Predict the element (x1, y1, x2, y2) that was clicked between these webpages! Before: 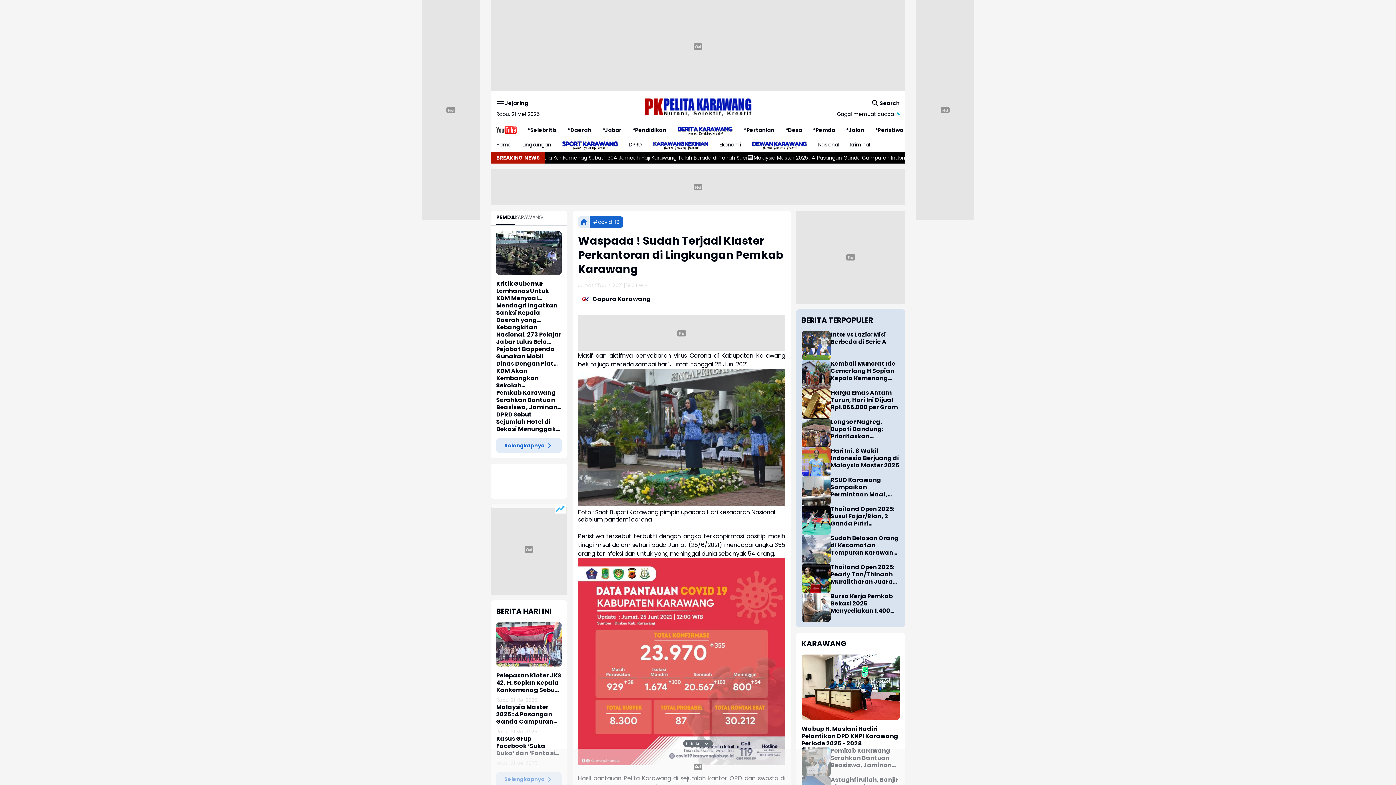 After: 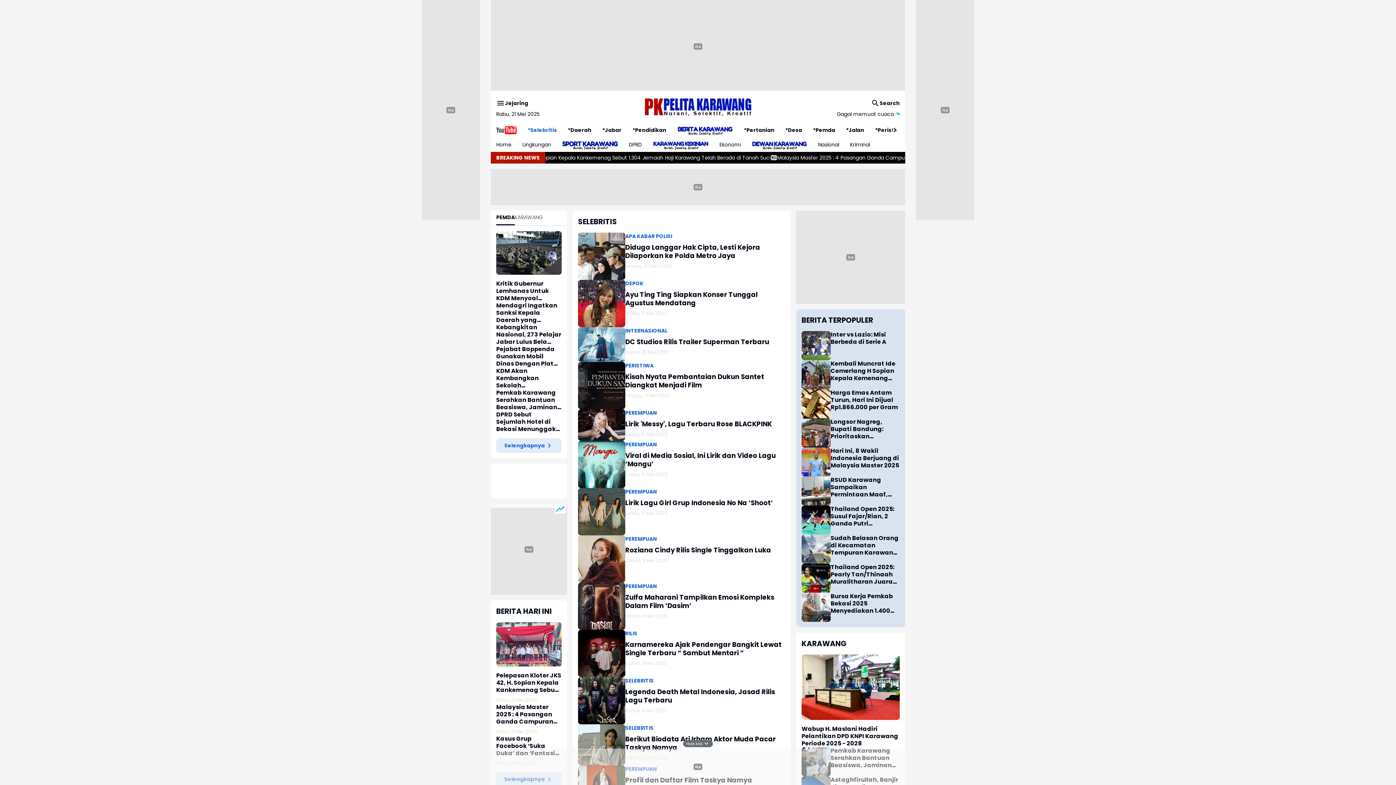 Action: bbox: (522, 122, 562, 137) label: *Selebritis